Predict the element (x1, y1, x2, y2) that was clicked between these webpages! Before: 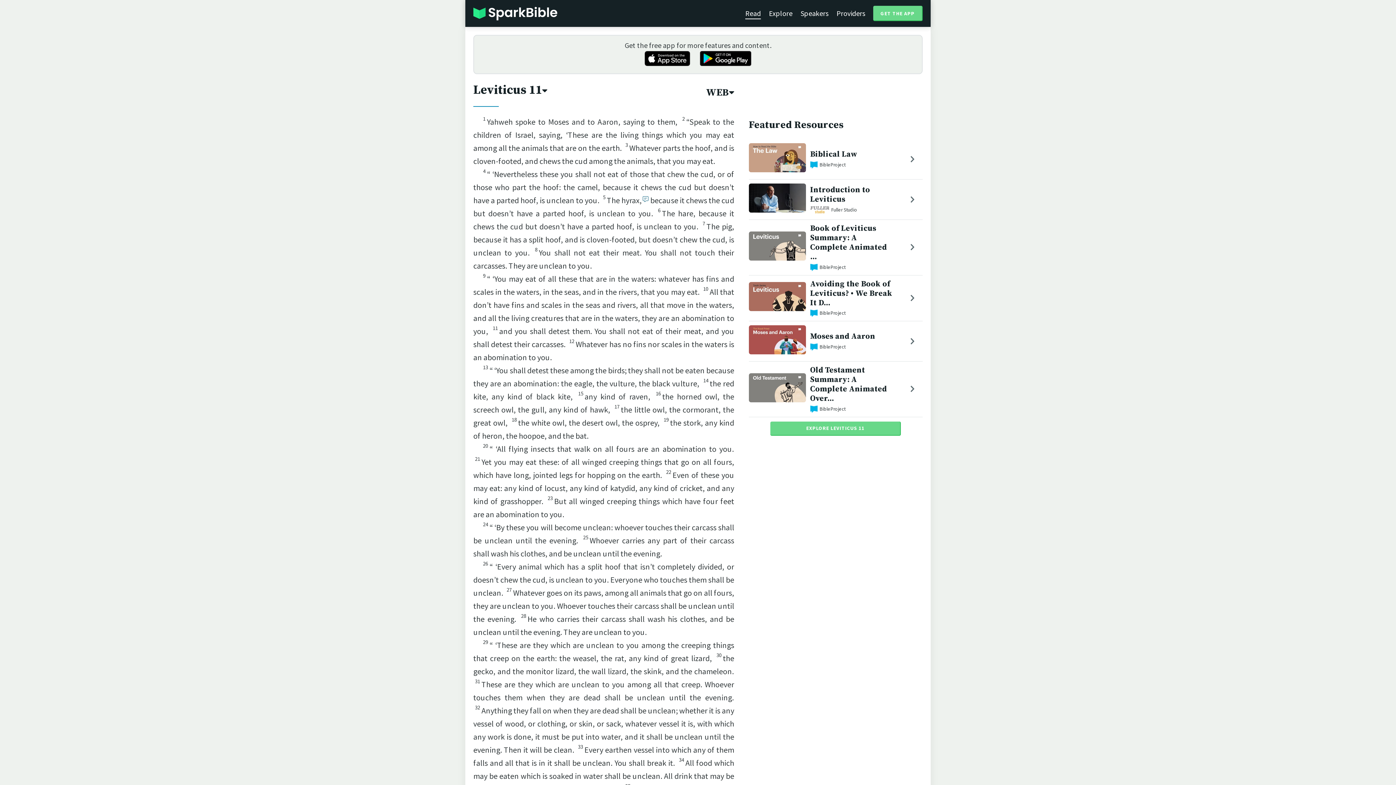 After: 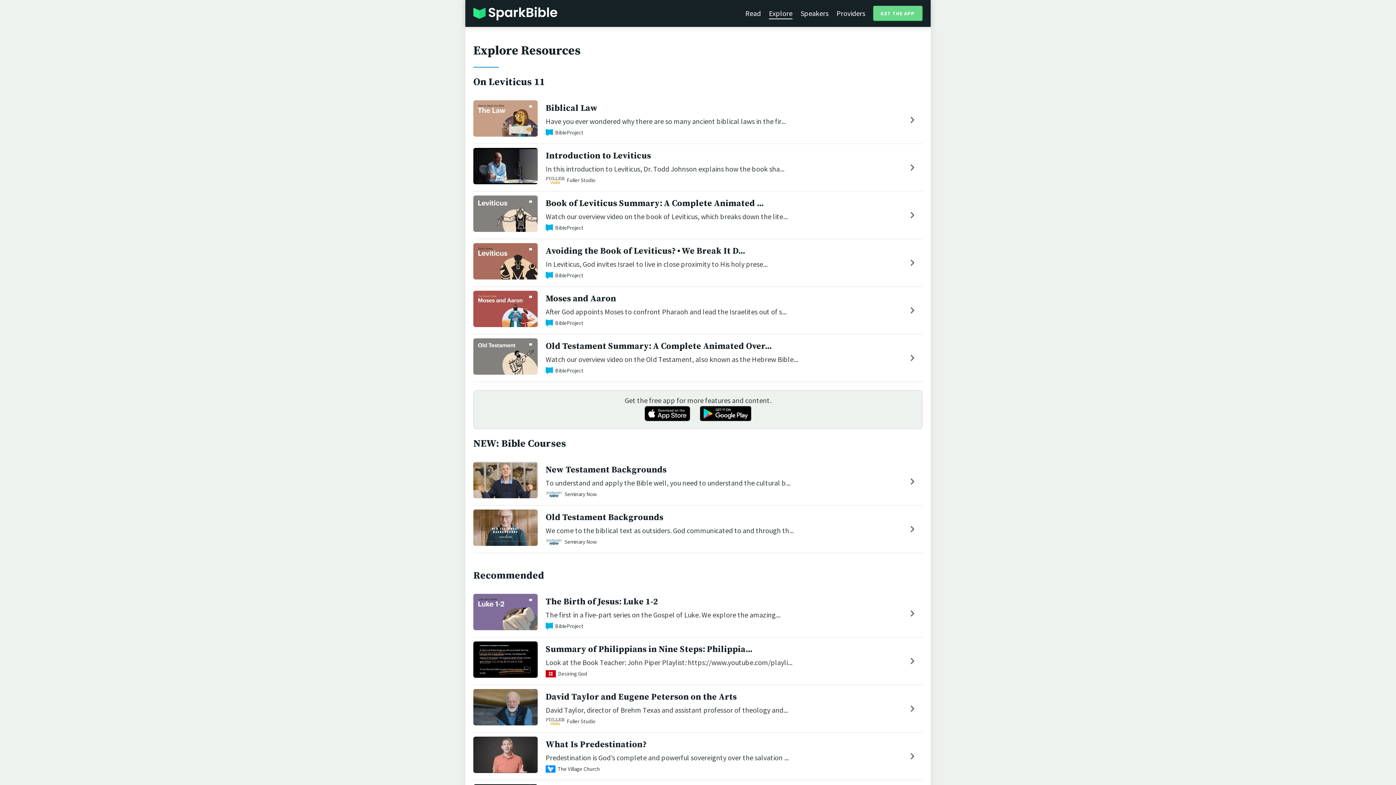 Action: bbox: (770, 421, 901, 435) label: EXPLORE LEVITICUS 11